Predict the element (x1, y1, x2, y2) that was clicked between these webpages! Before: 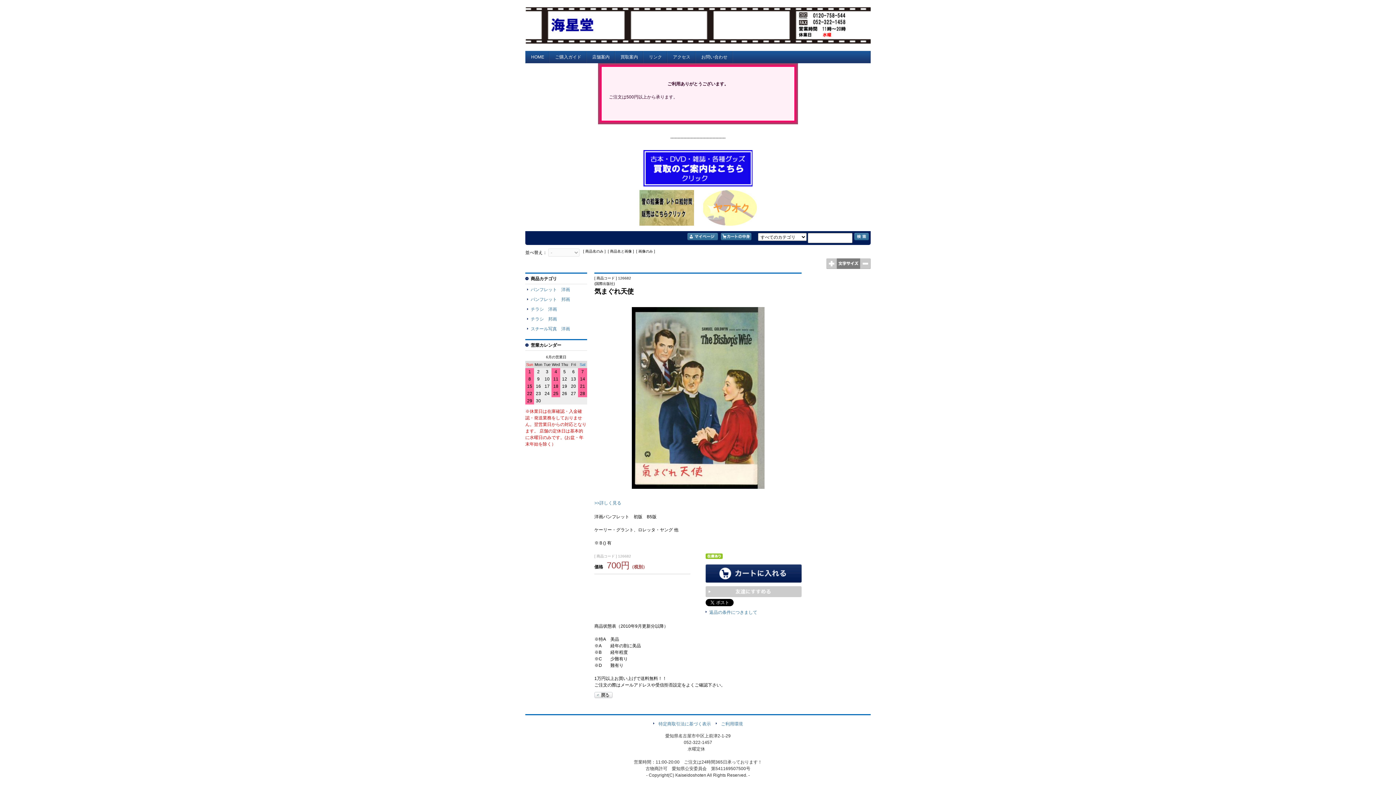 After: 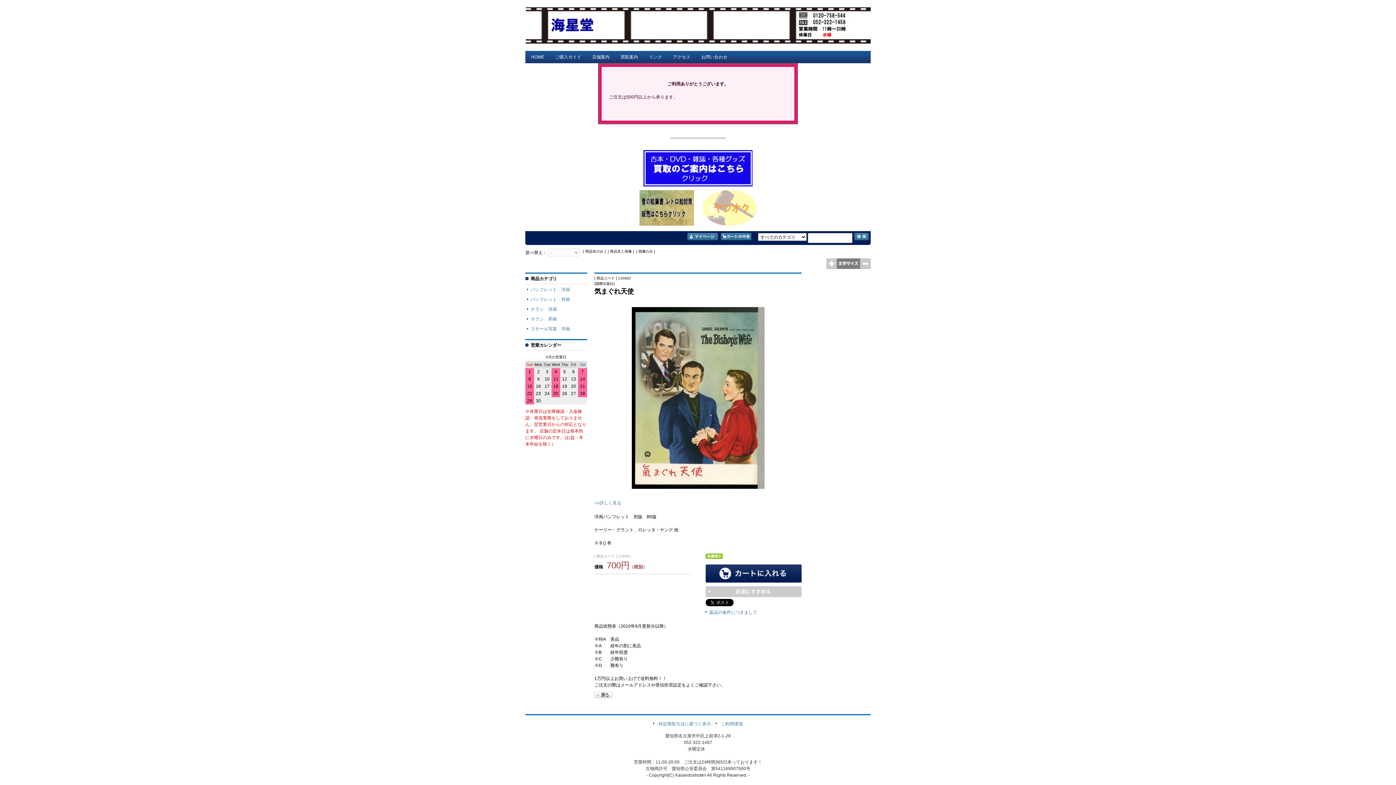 Action: bbox: (643, 182, 752, 187)